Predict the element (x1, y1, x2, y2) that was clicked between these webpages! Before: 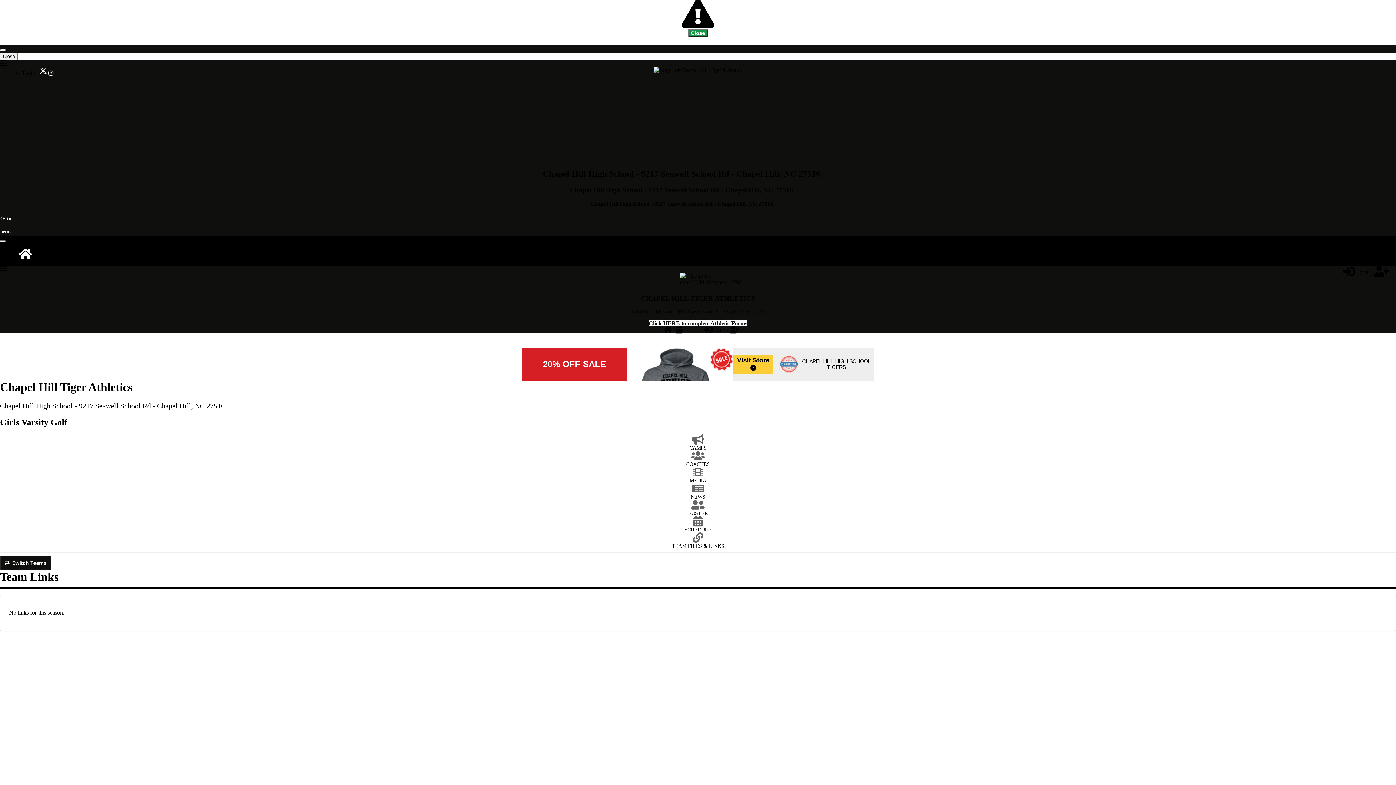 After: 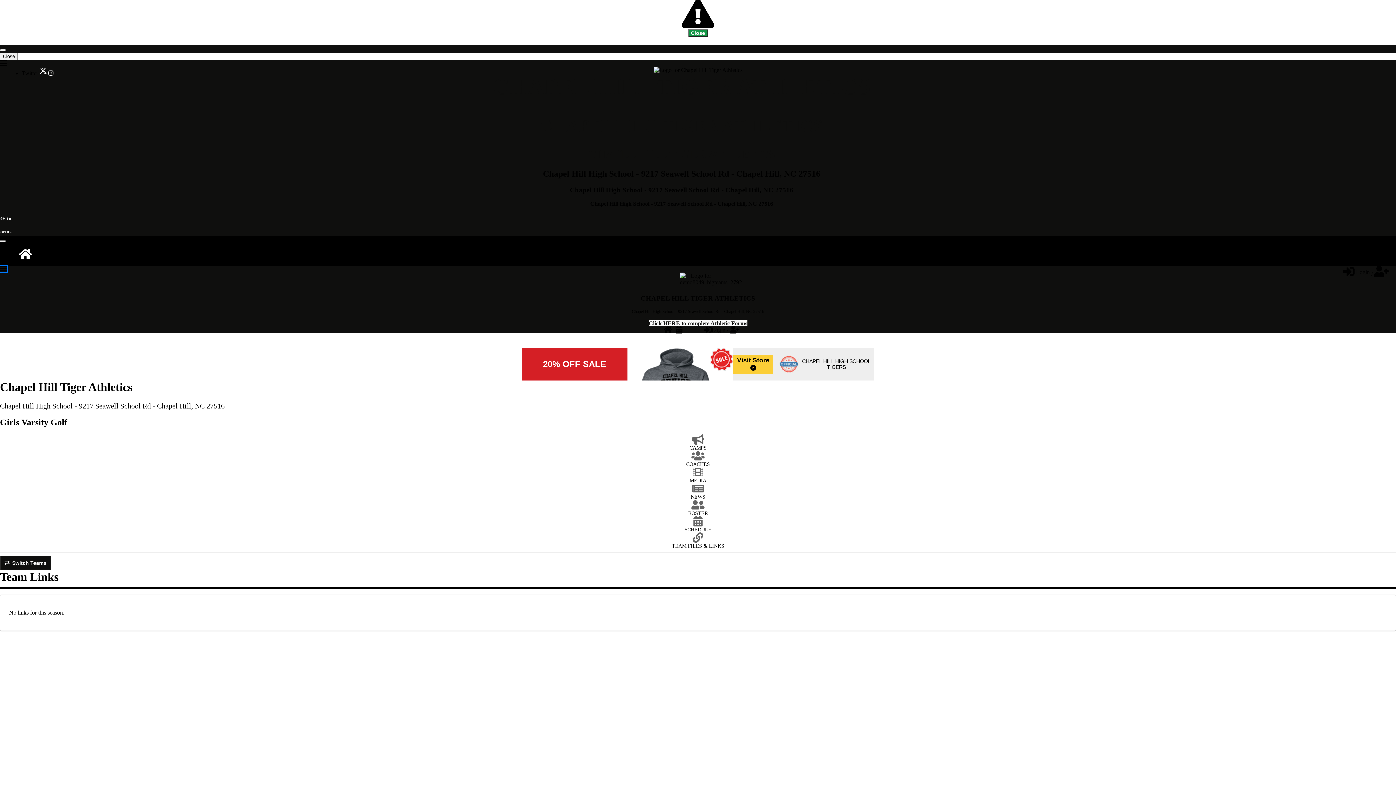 Action: bbox: (0, 266, 6, 272)